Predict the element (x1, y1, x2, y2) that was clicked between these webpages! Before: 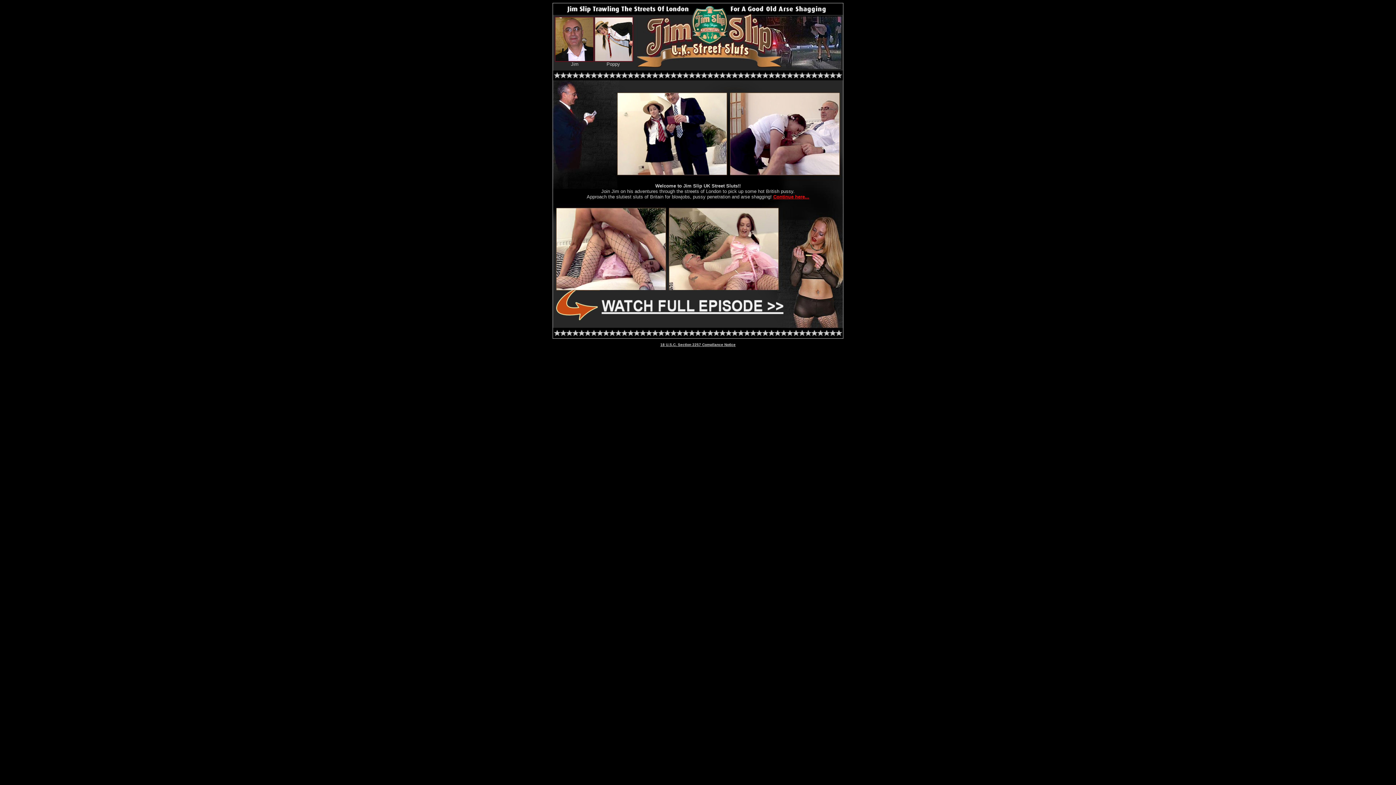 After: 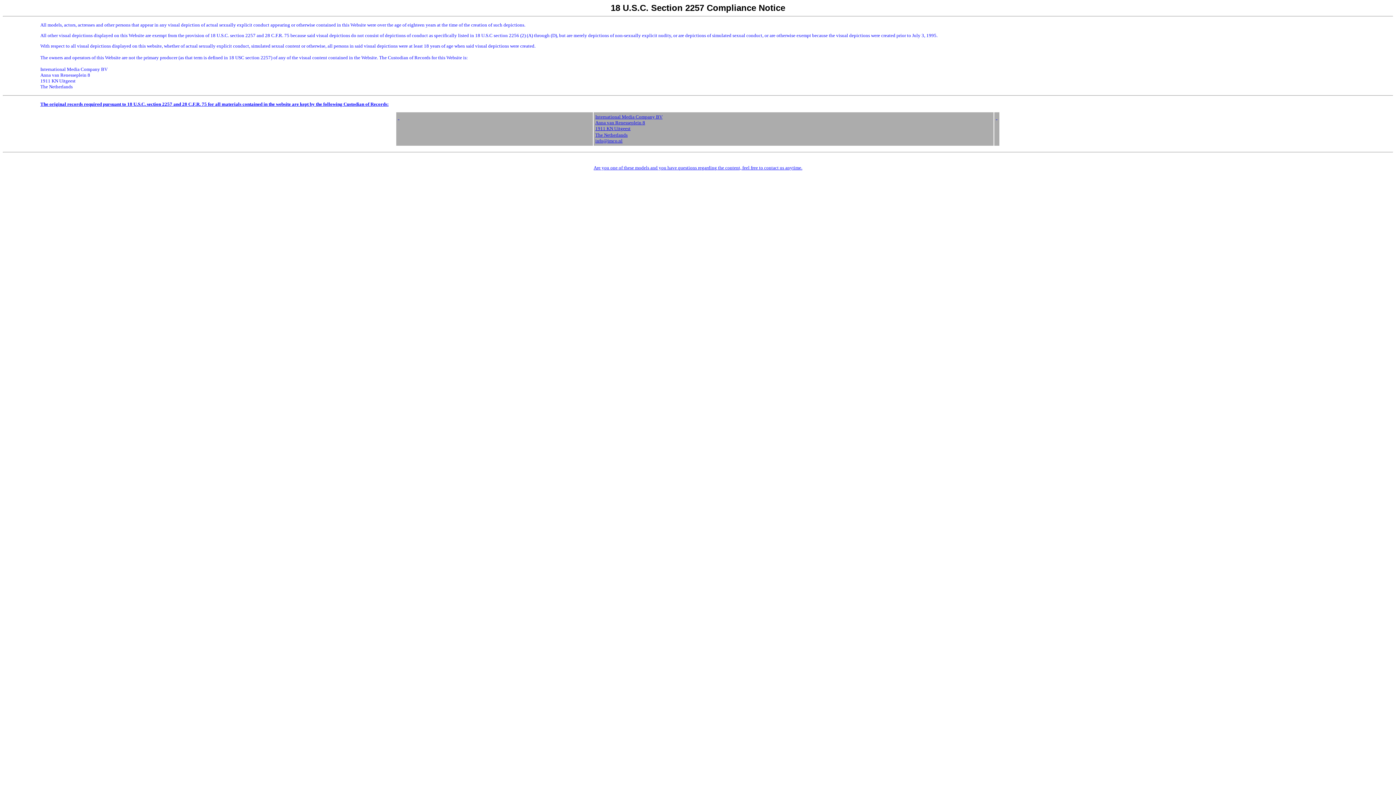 Action: bbox: (660, 342, 735, 346) label: 18 U.S.C. Section 2257 Compliance Notice